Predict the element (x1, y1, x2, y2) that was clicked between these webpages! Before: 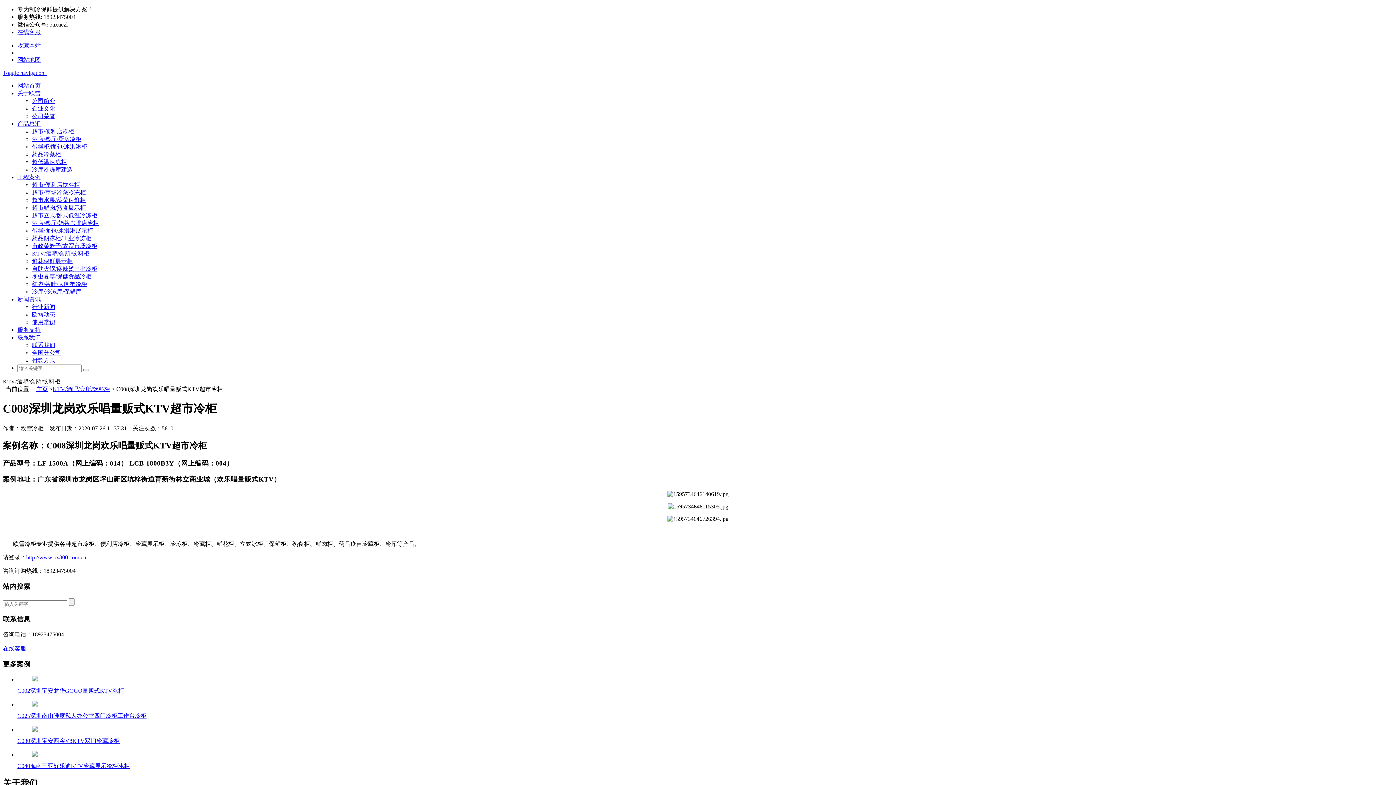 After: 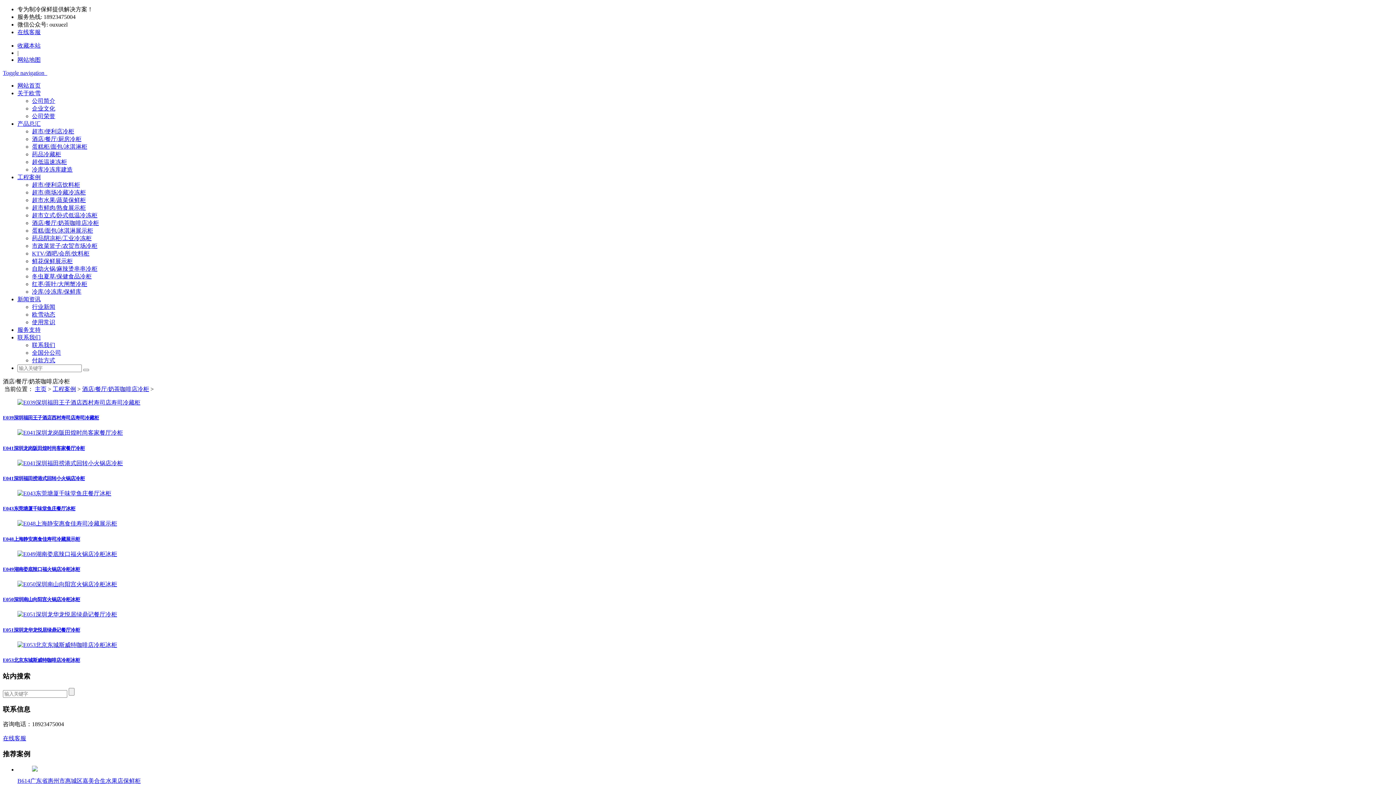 Action: label: 酒店/餐厅/奶茶咖啡店冷柜 bbox: (32, 220, 98, 226)